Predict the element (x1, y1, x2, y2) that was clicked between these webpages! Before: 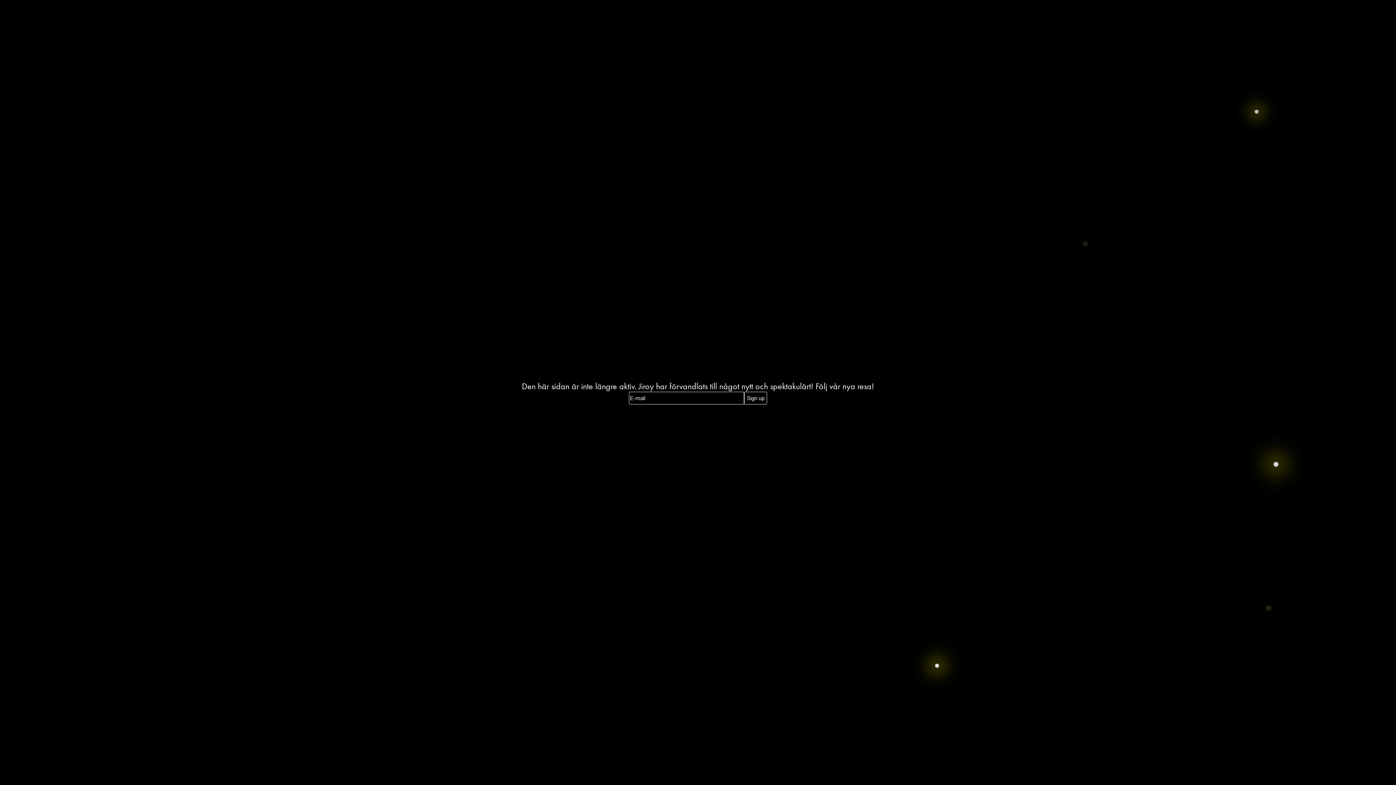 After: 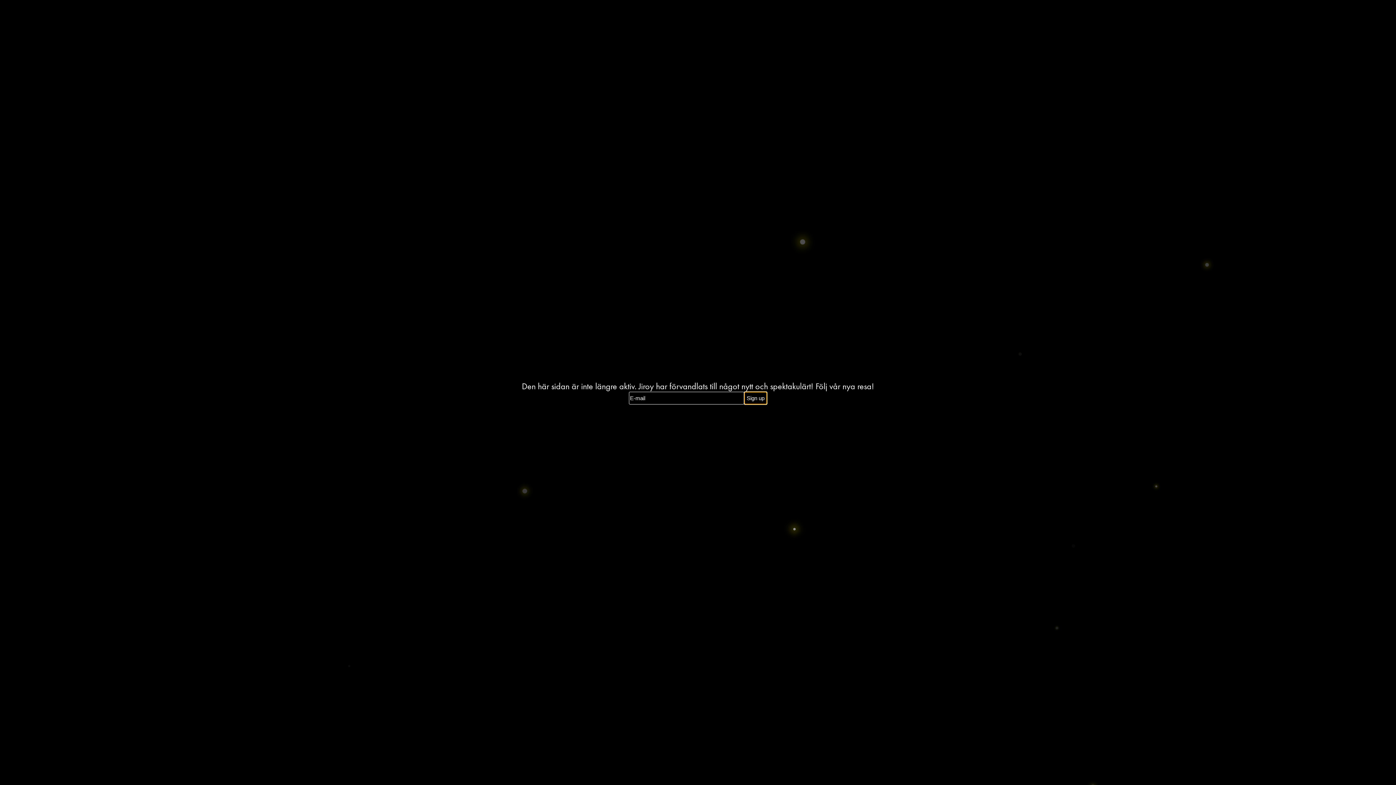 Action: bbox: (744, 392, 767, 404) label: Sign up